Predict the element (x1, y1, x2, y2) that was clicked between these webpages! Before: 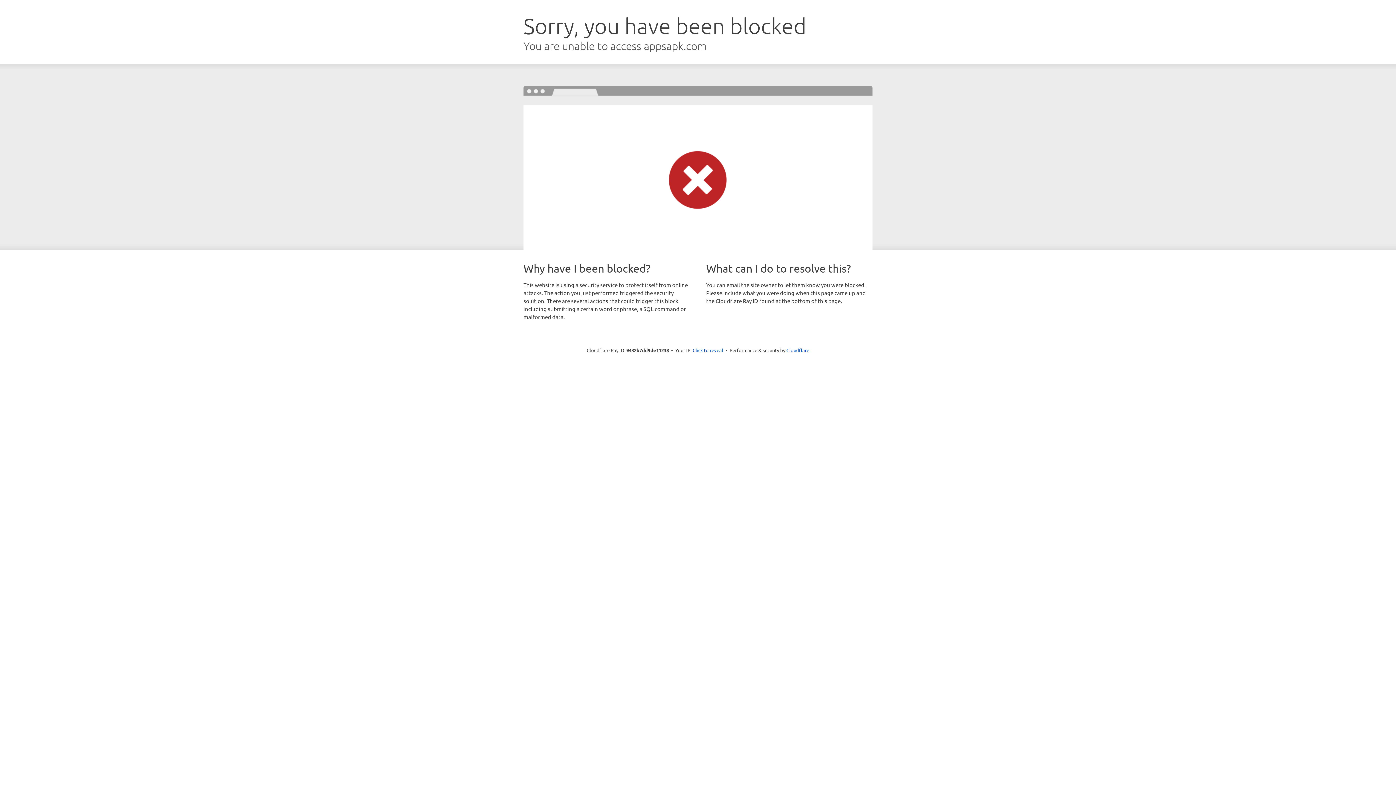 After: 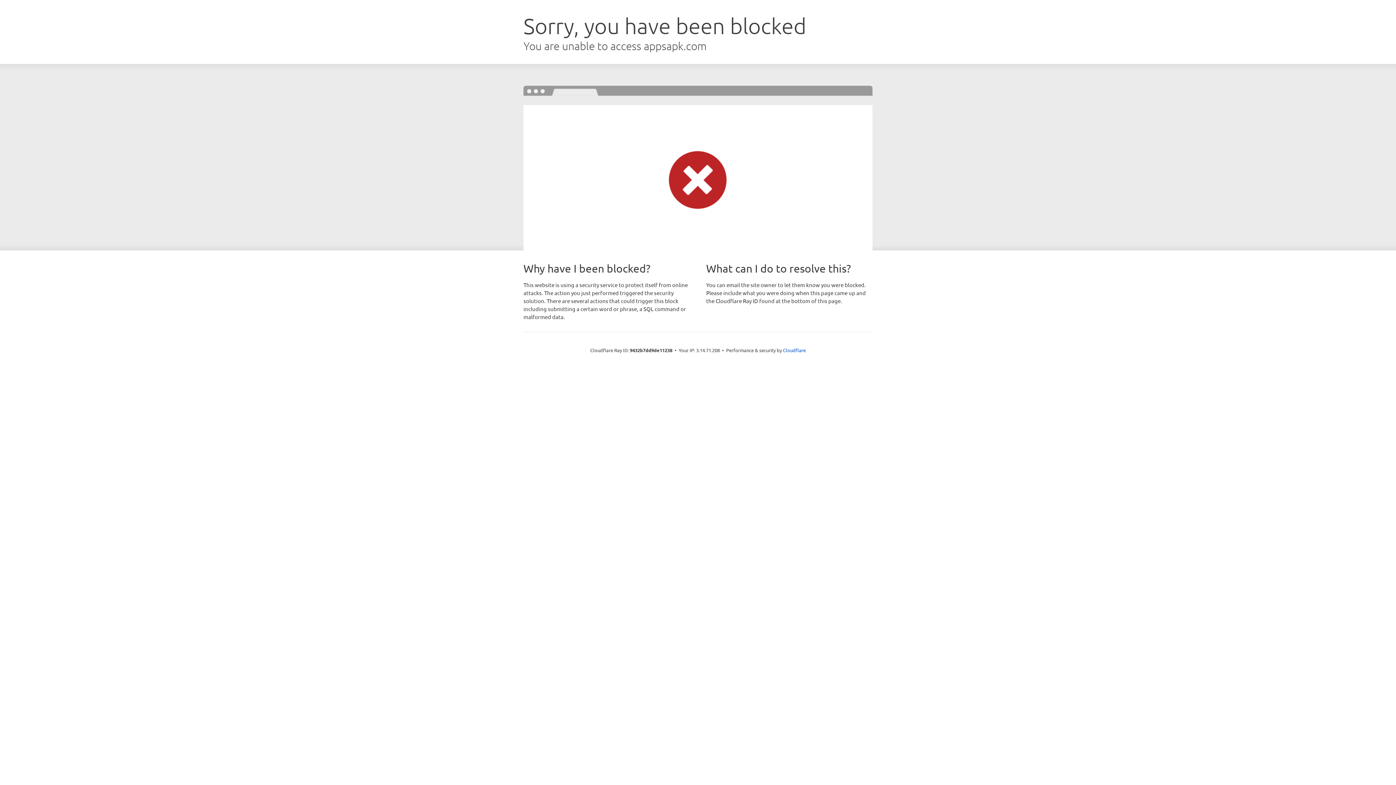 Action: bbox: (692, 346, 723, 353) label: Click to reveal